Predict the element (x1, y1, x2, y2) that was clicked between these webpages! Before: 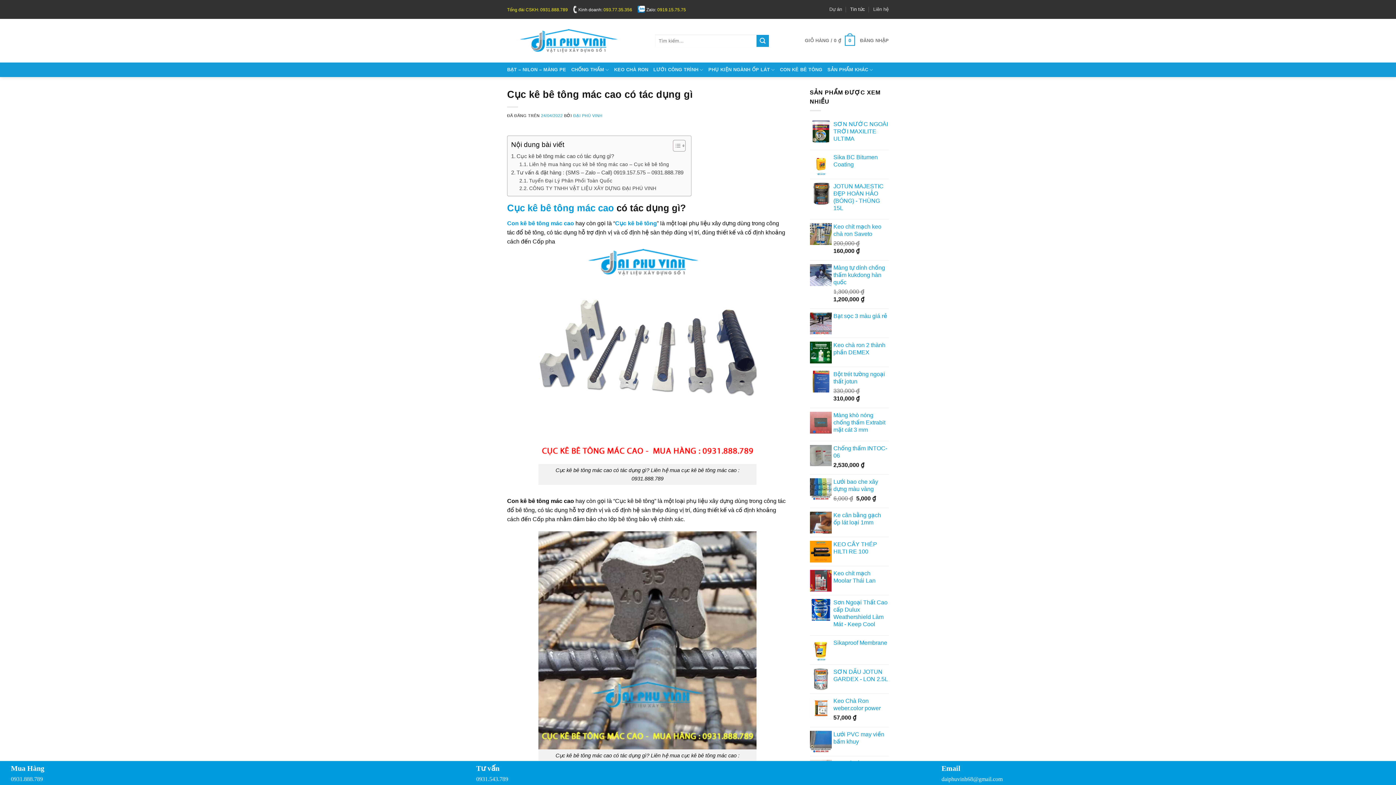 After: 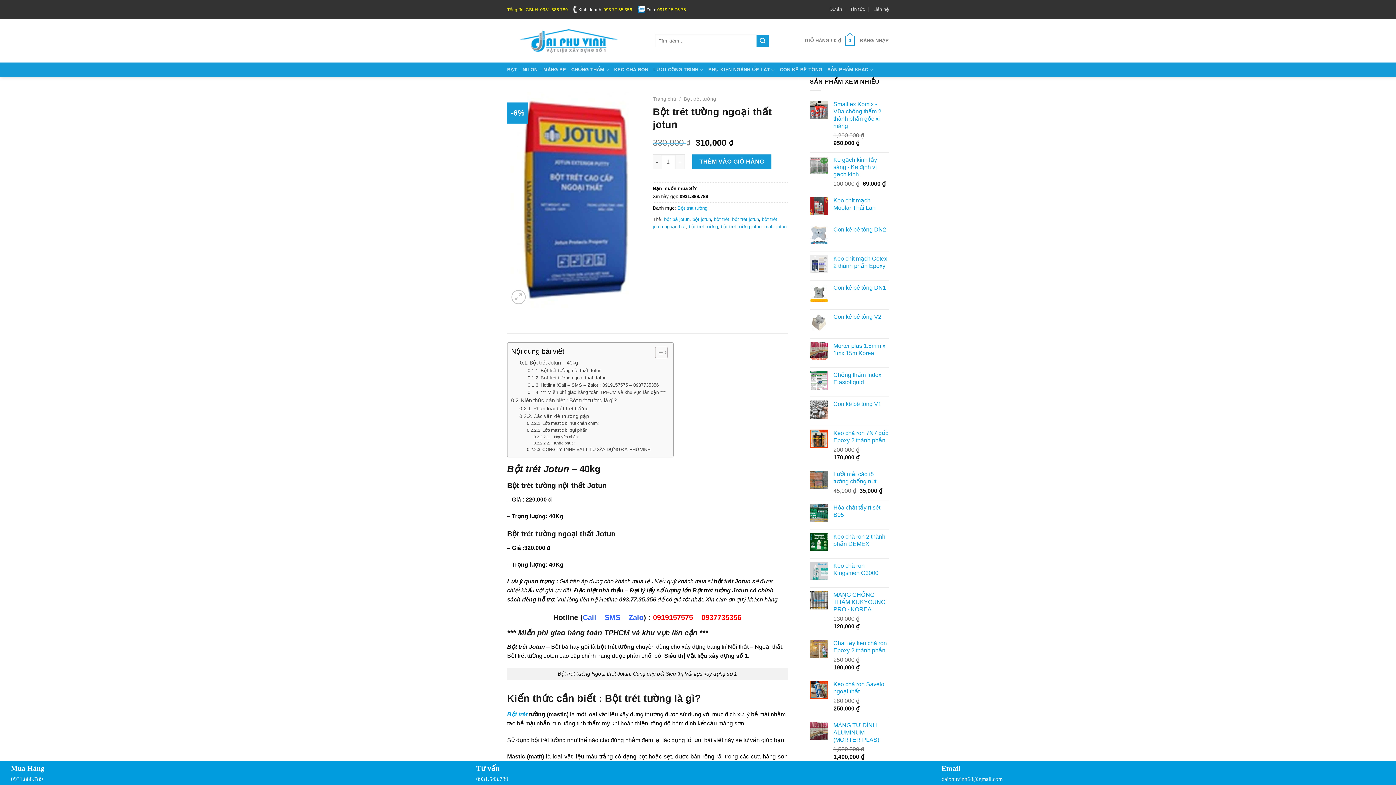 Action: bbox: (833, 370, 889, 385) label: Bột trét tường ngoại thất jotun